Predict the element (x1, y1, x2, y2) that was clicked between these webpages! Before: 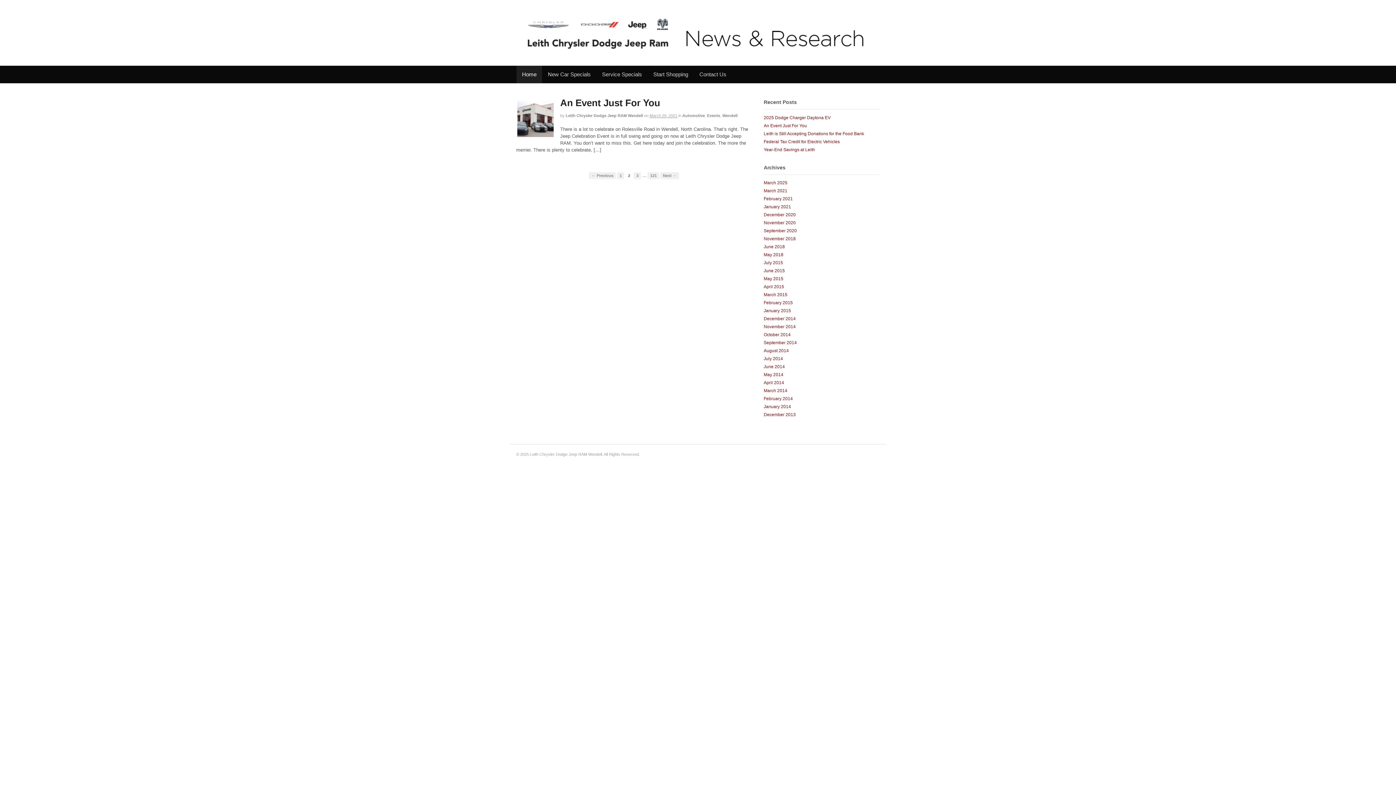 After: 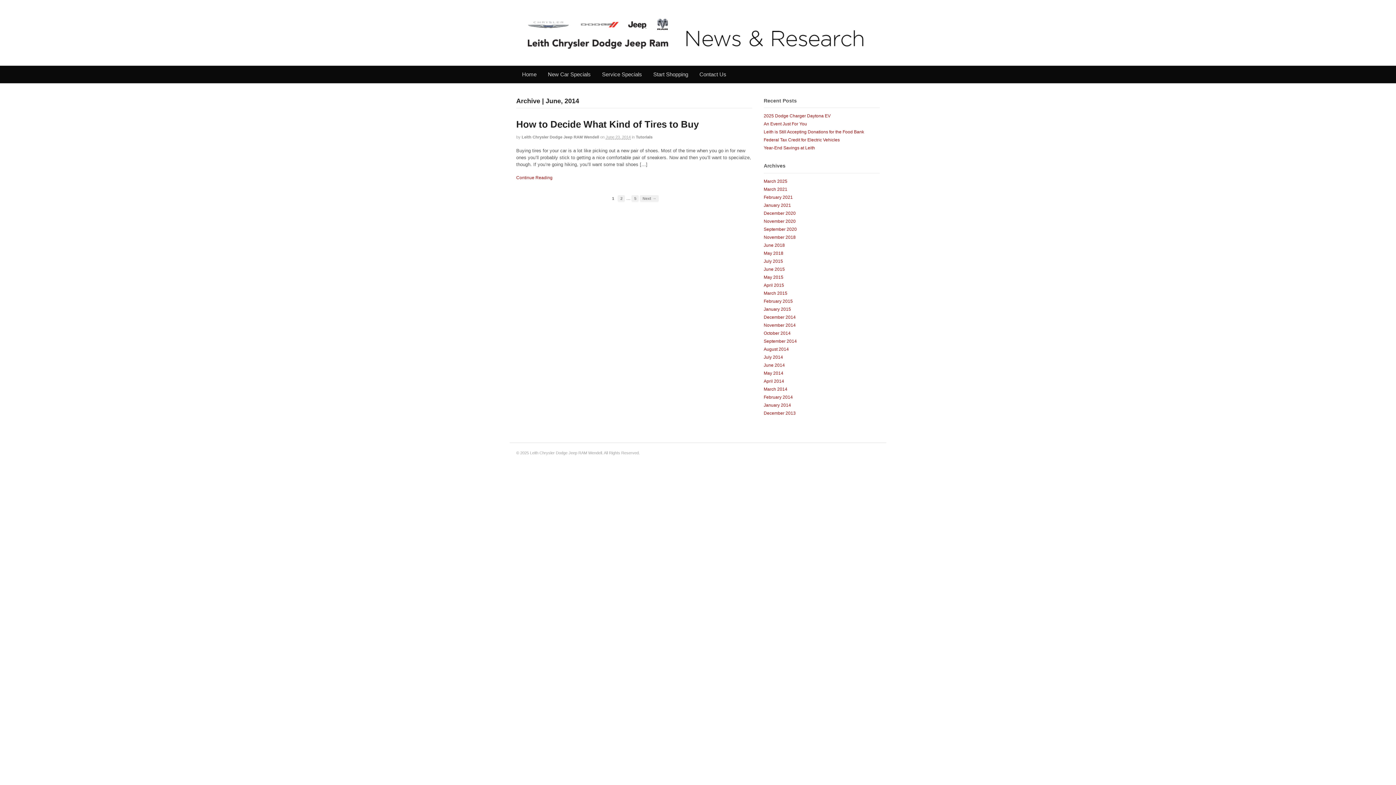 Action: label: June 2014 bbox: (763, 364, 785, 369)